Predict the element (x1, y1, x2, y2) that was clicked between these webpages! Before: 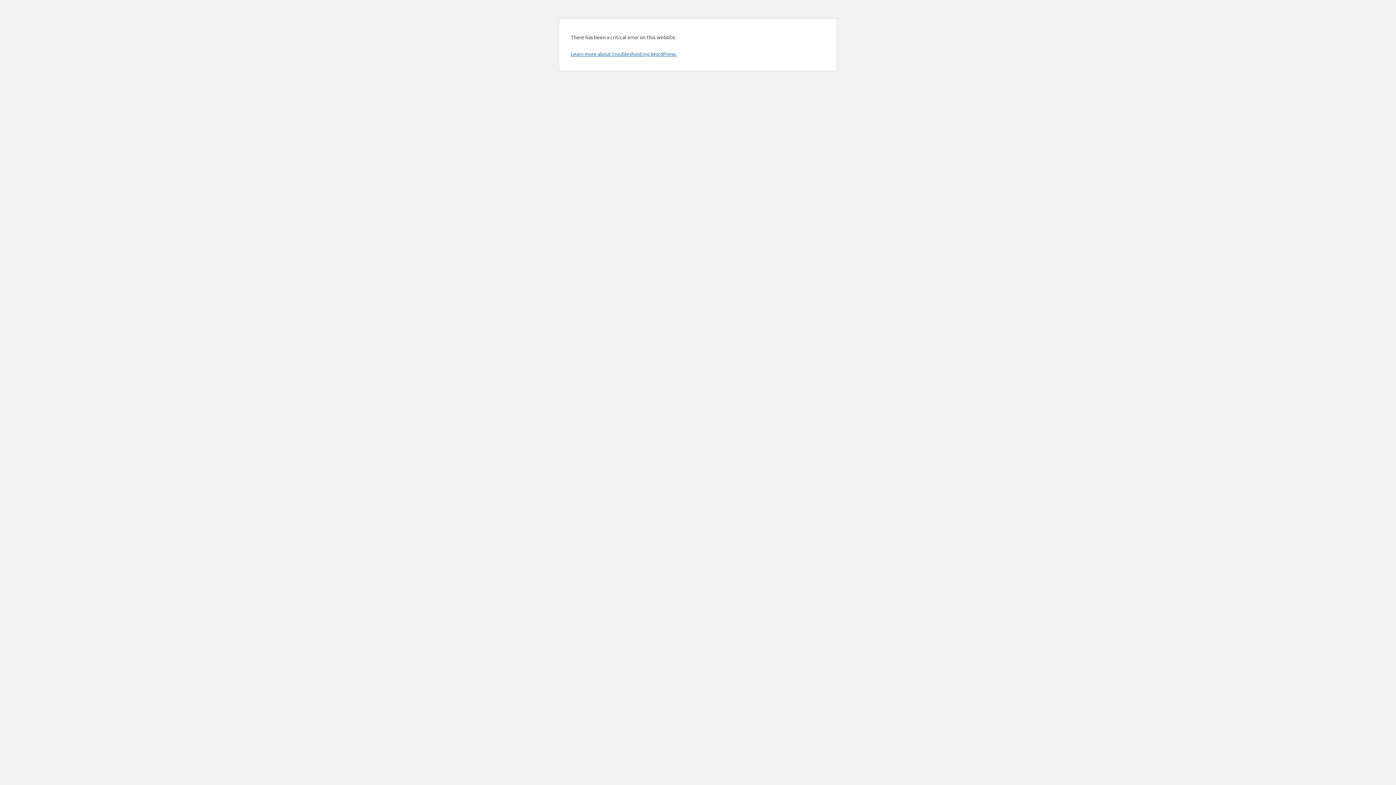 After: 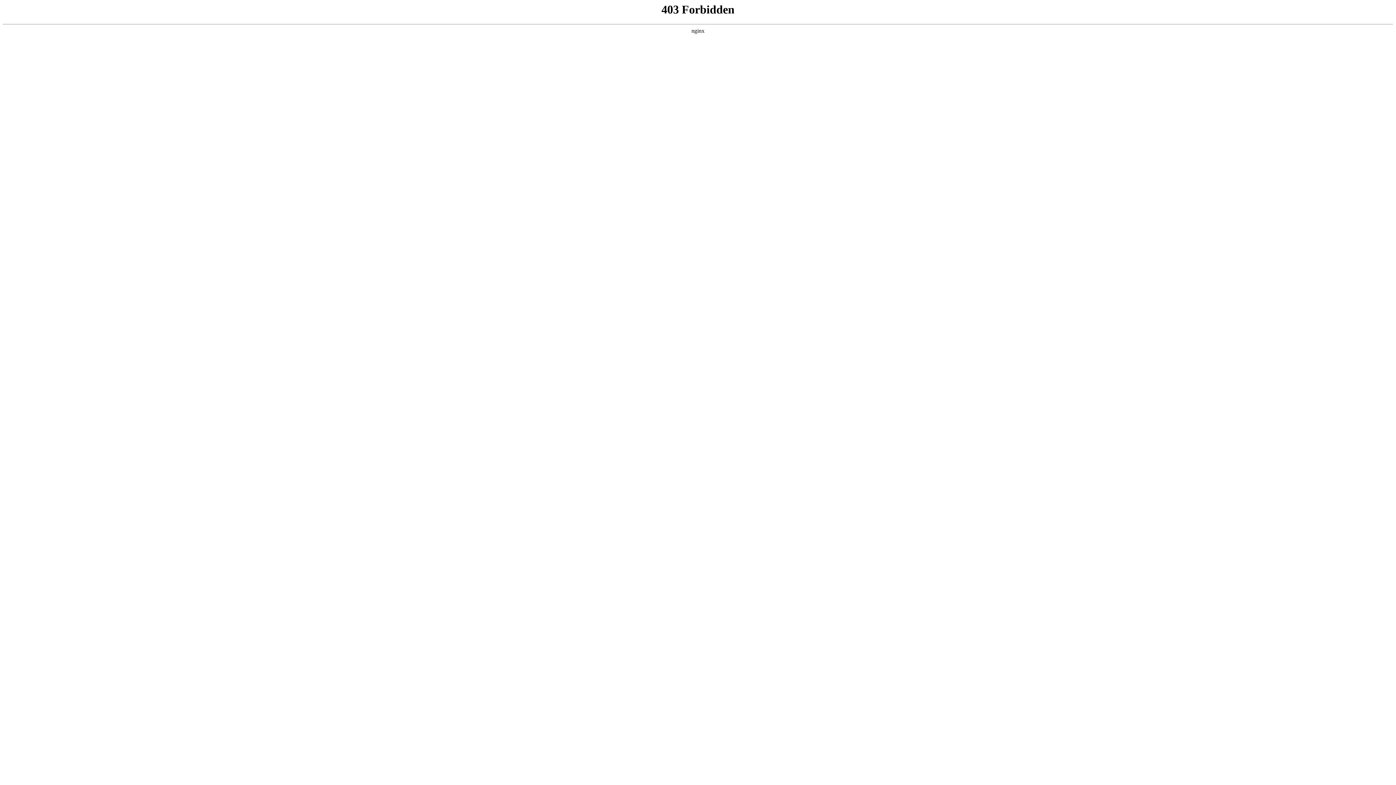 Action: bbox: (570, 50, 676, 57) label: Learn more about troubleshooting WordPress.